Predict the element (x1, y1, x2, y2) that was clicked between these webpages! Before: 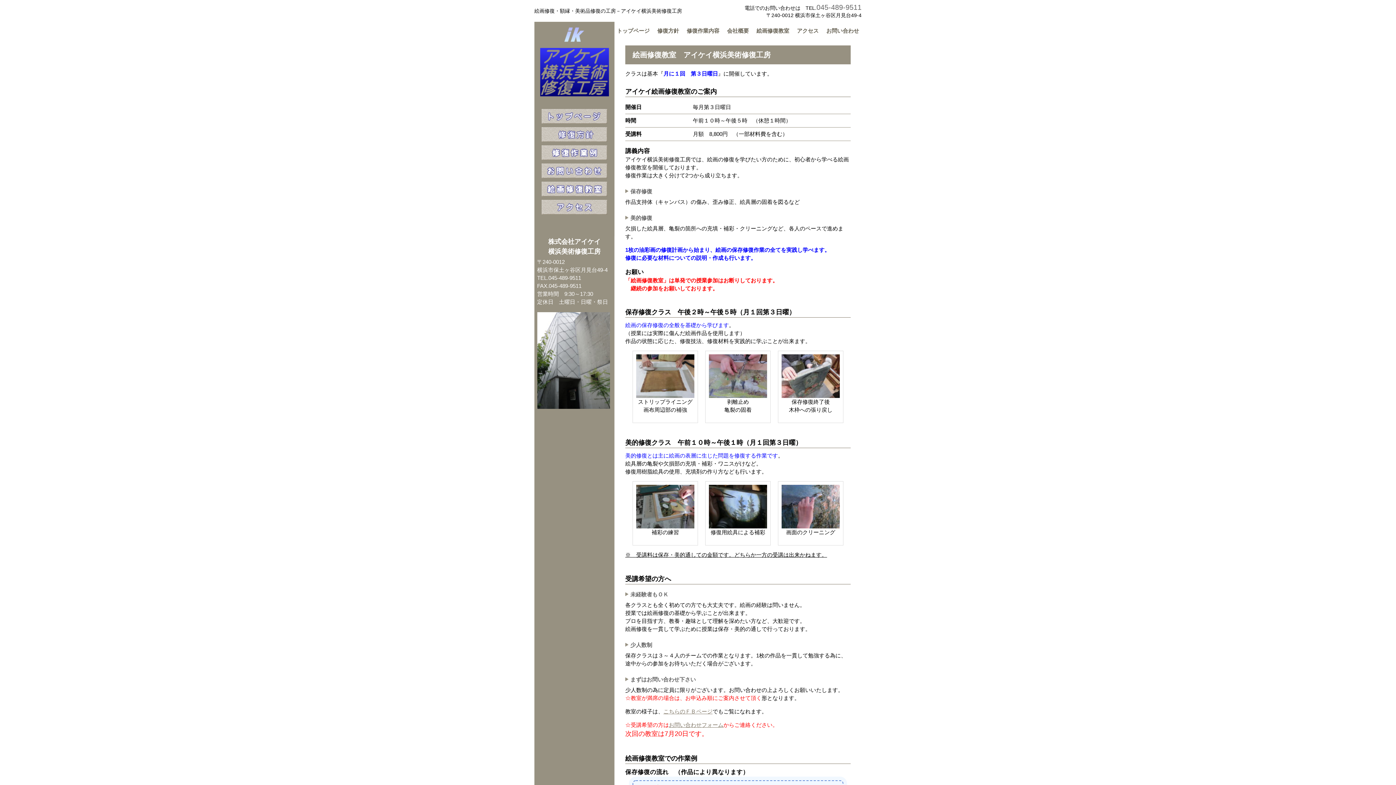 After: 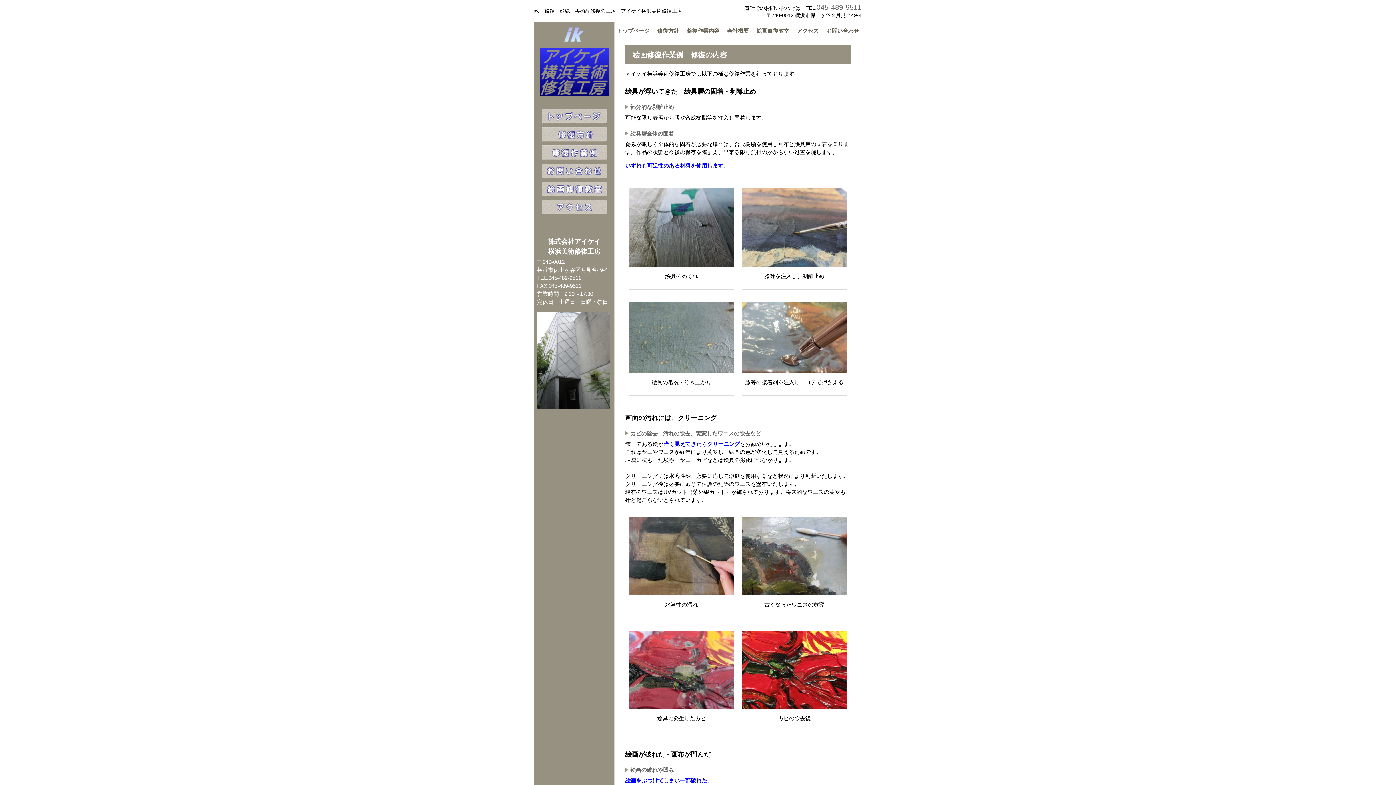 Action: label: 修復作業例 bbox: (541, 145, 607, 160)